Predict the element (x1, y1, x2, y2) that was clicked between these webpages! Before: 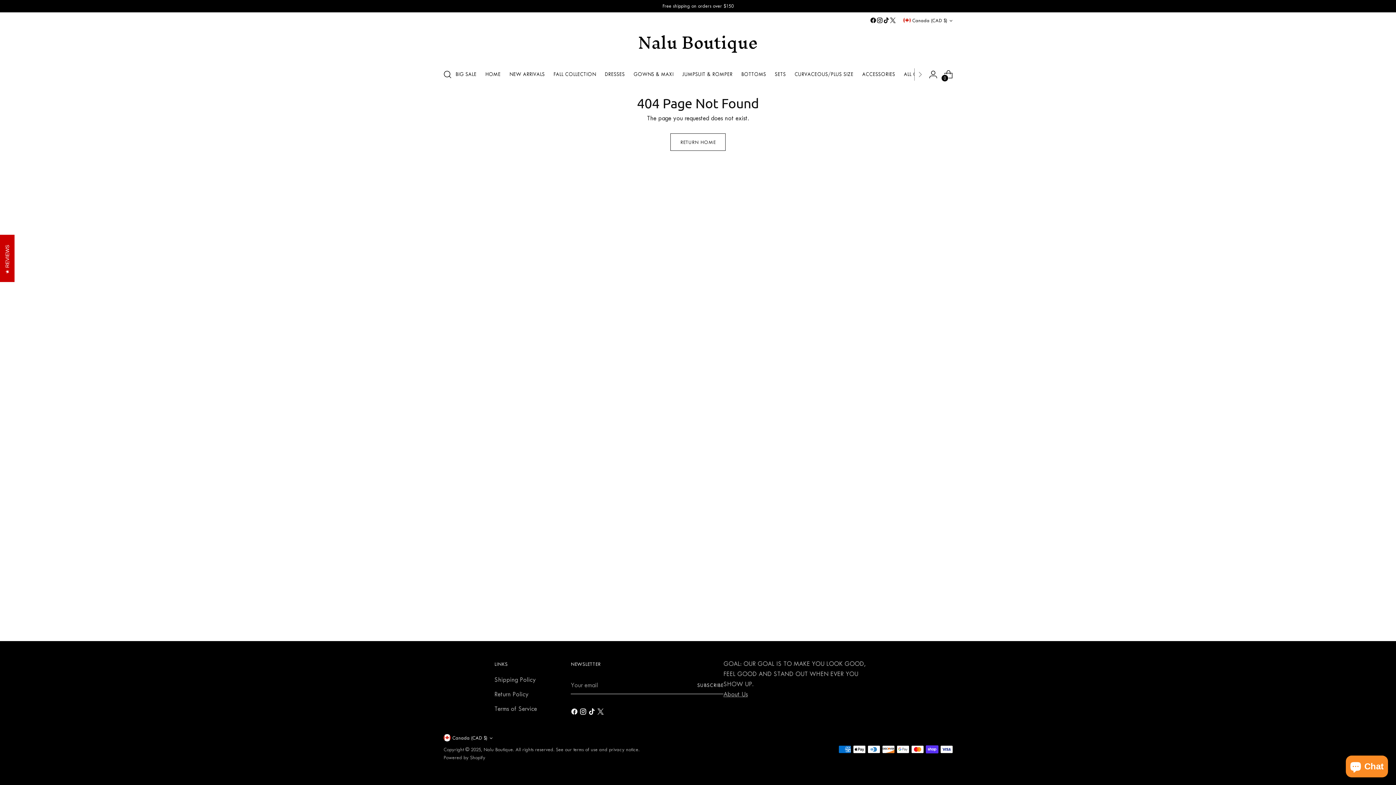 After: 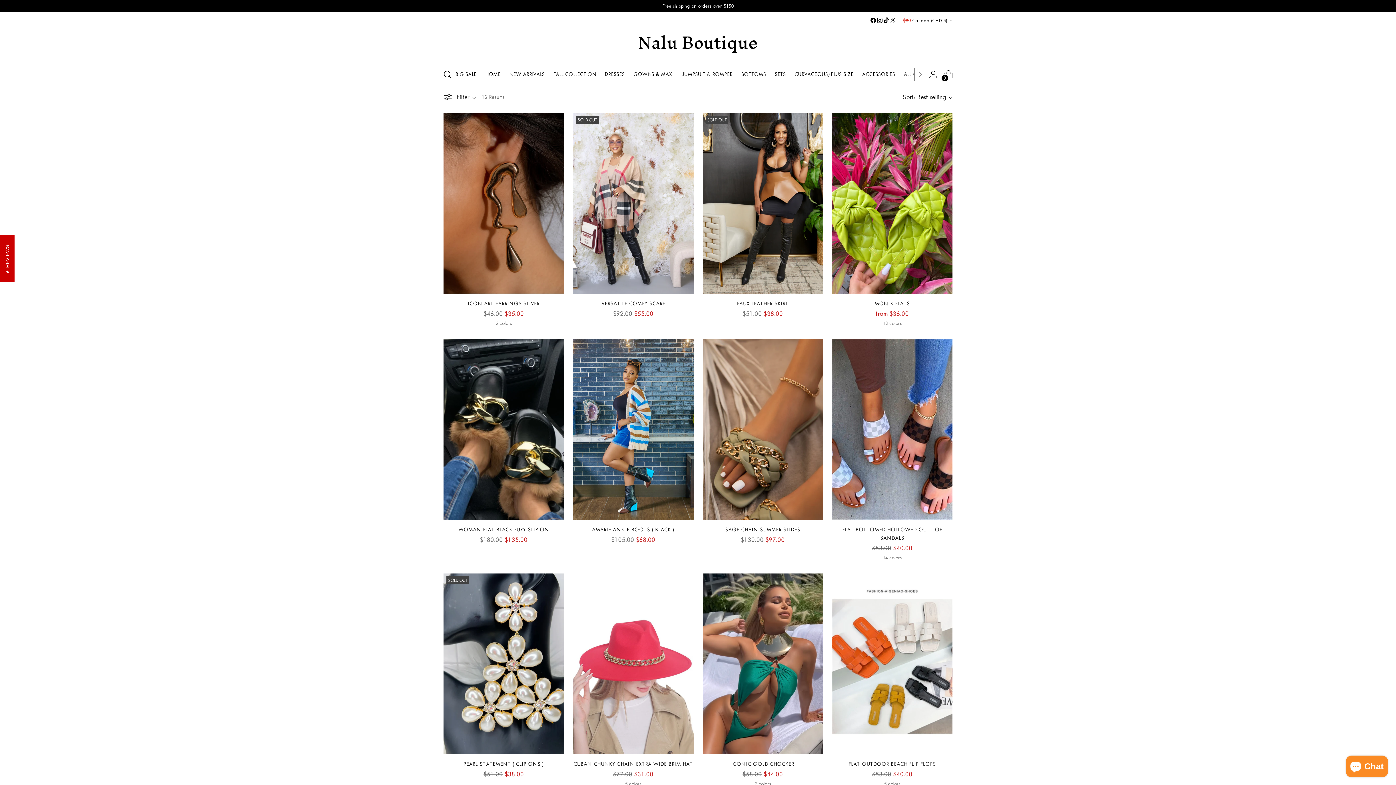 Action: label: ACCESSORIES bbox: (862, 66, 895, 82)